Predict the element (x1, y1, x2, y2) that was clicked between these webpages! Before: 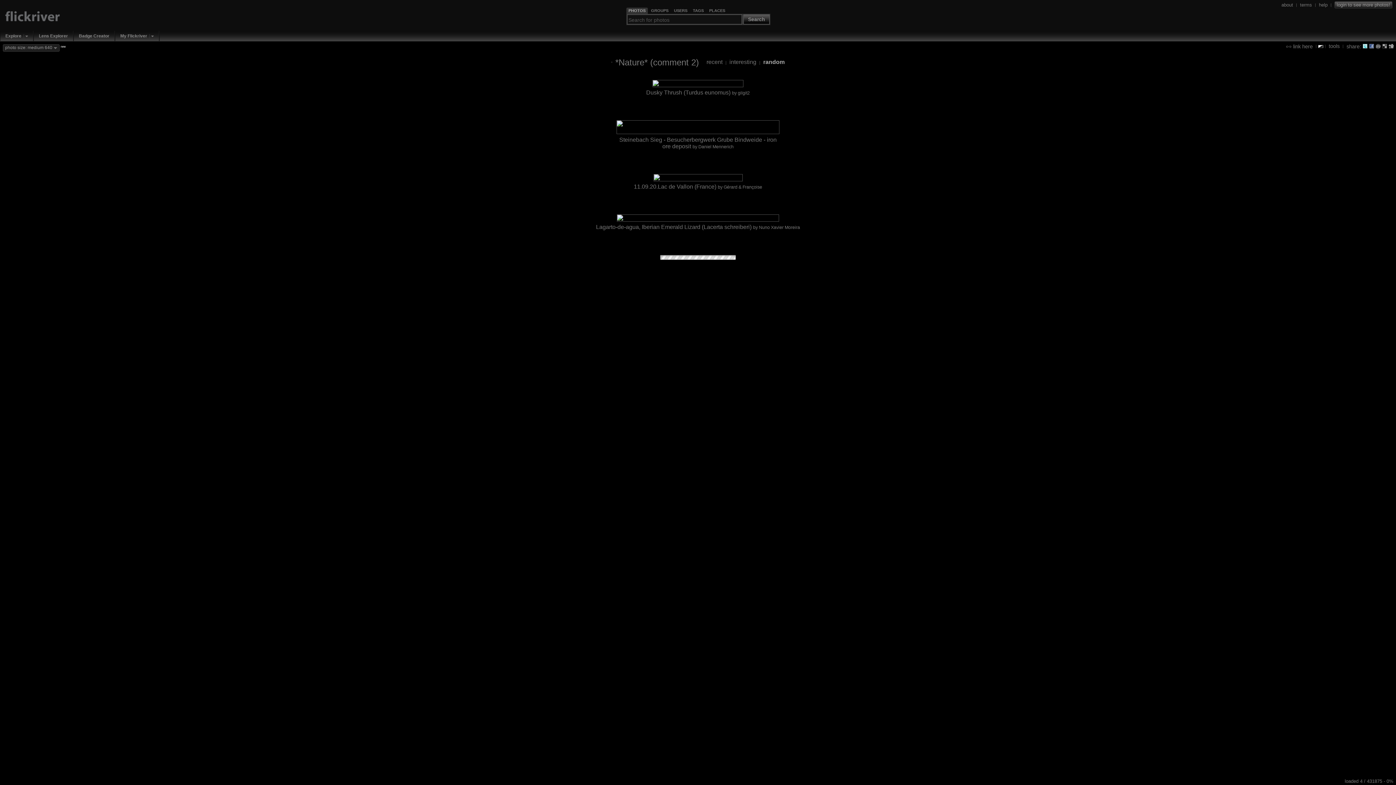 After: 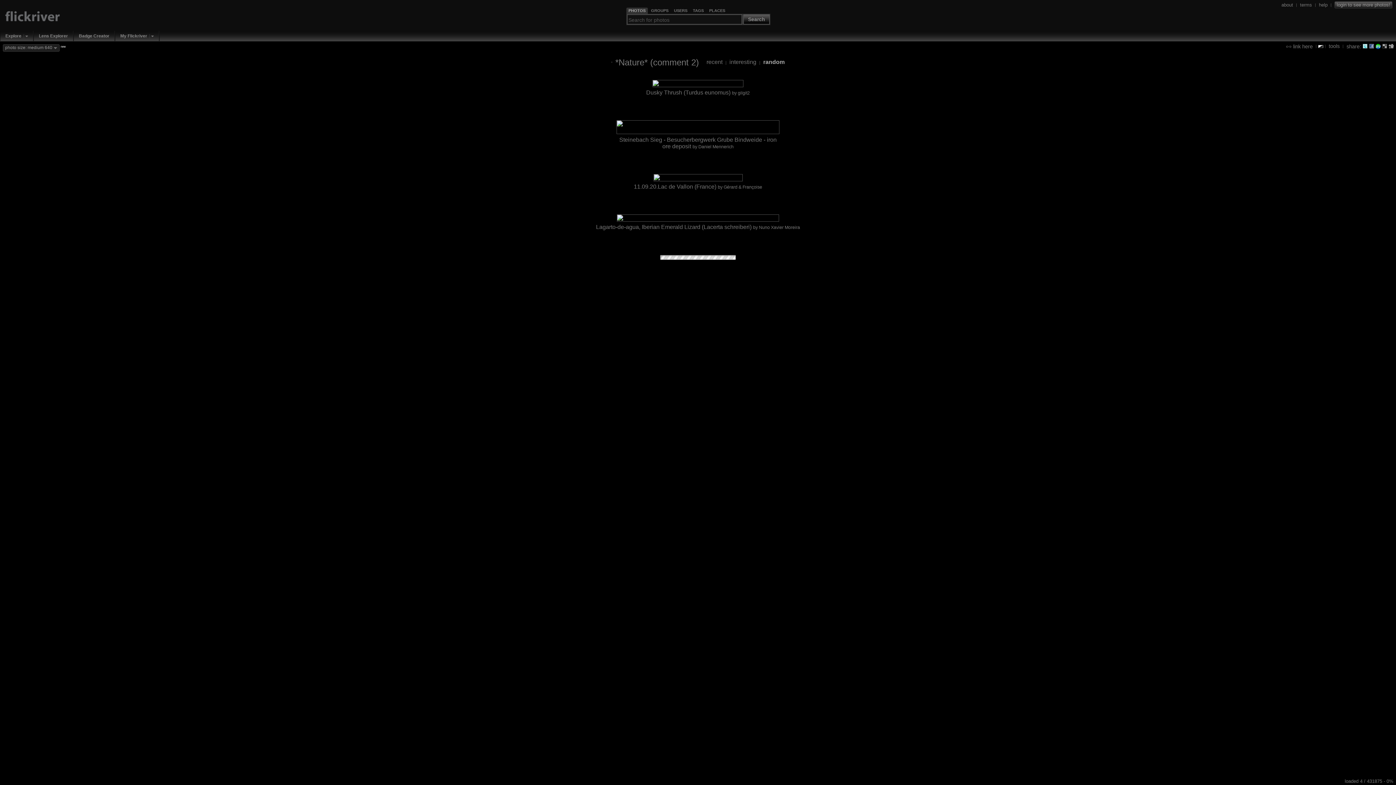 Action: bbox: (1376, 43, 1381, 48)